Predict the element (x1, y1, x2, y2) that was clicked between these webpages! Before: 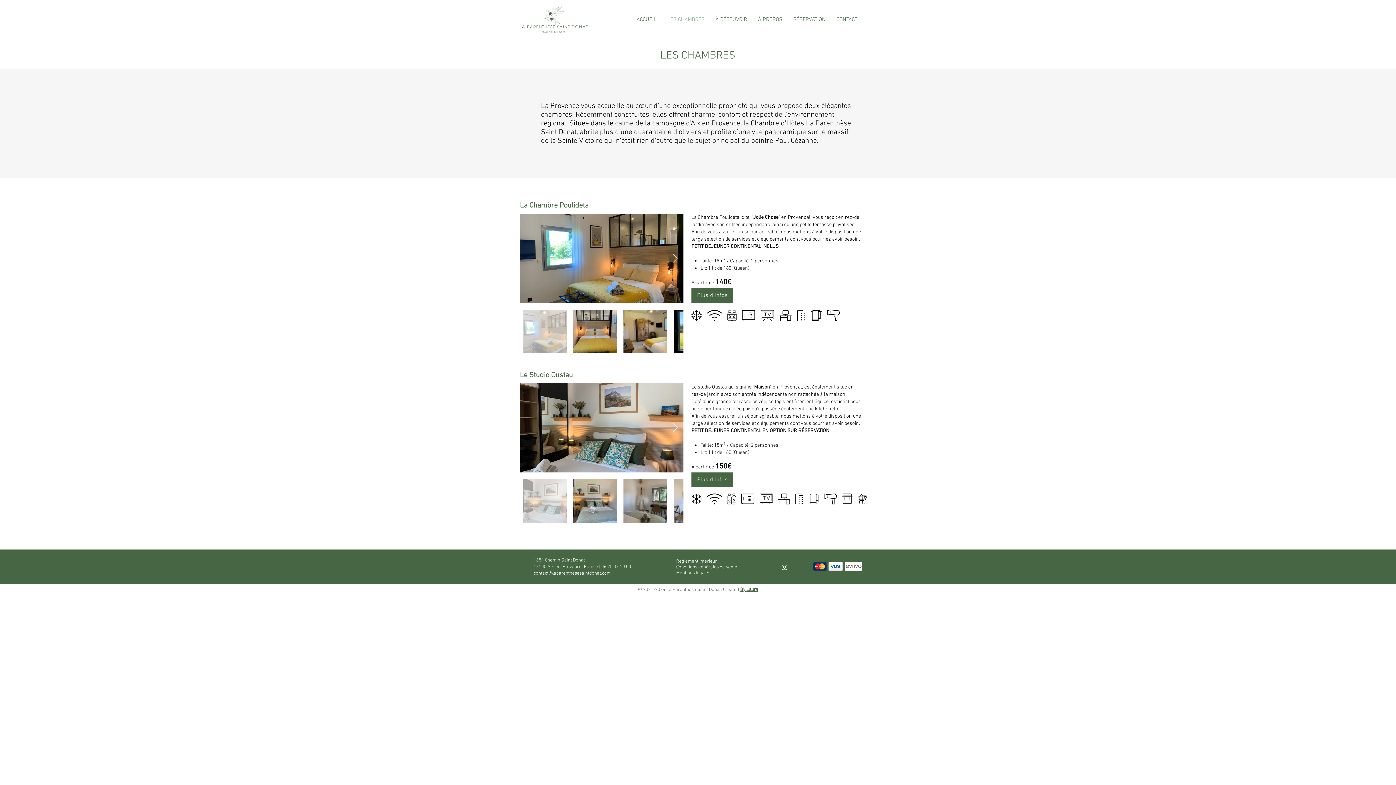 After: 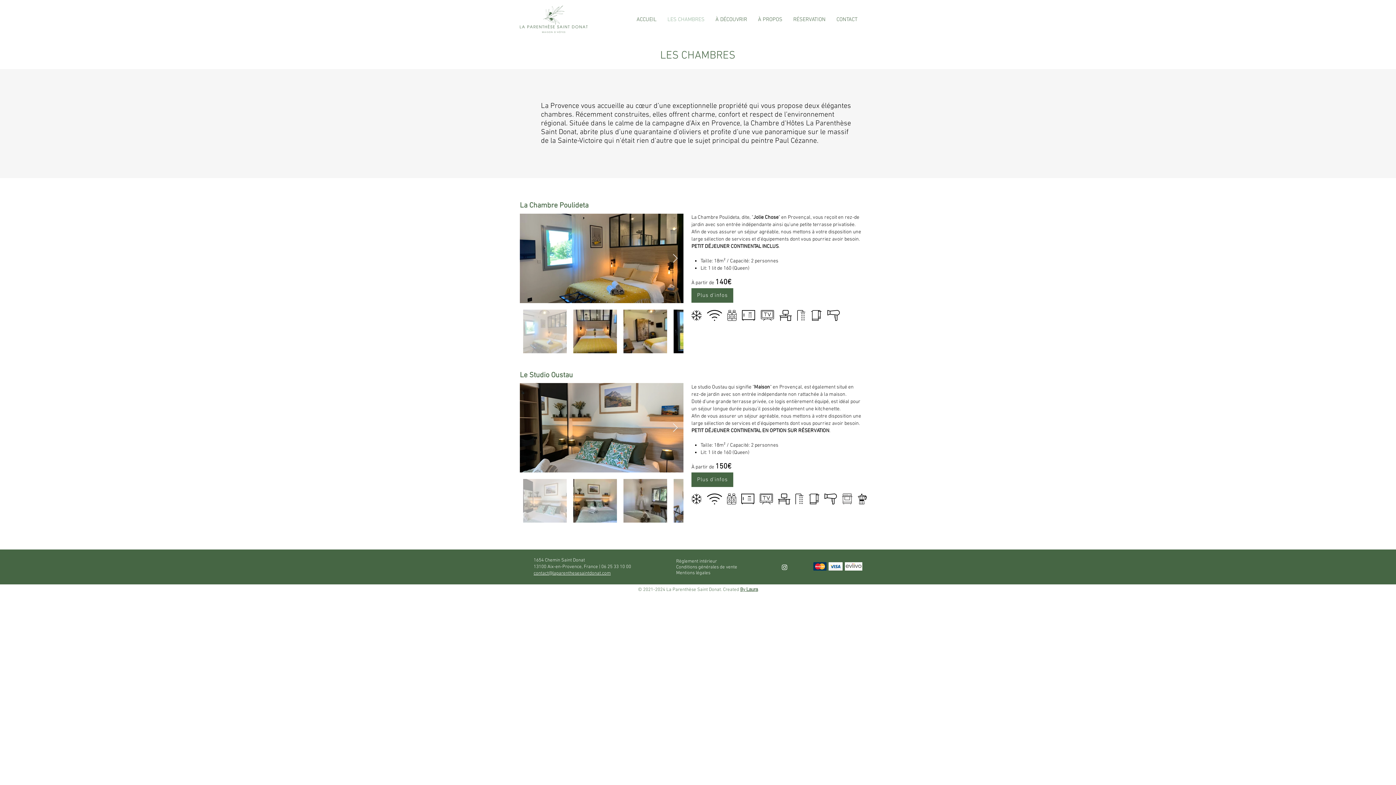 Action: bbox: (672, 423, 678, 432) label: Next Item